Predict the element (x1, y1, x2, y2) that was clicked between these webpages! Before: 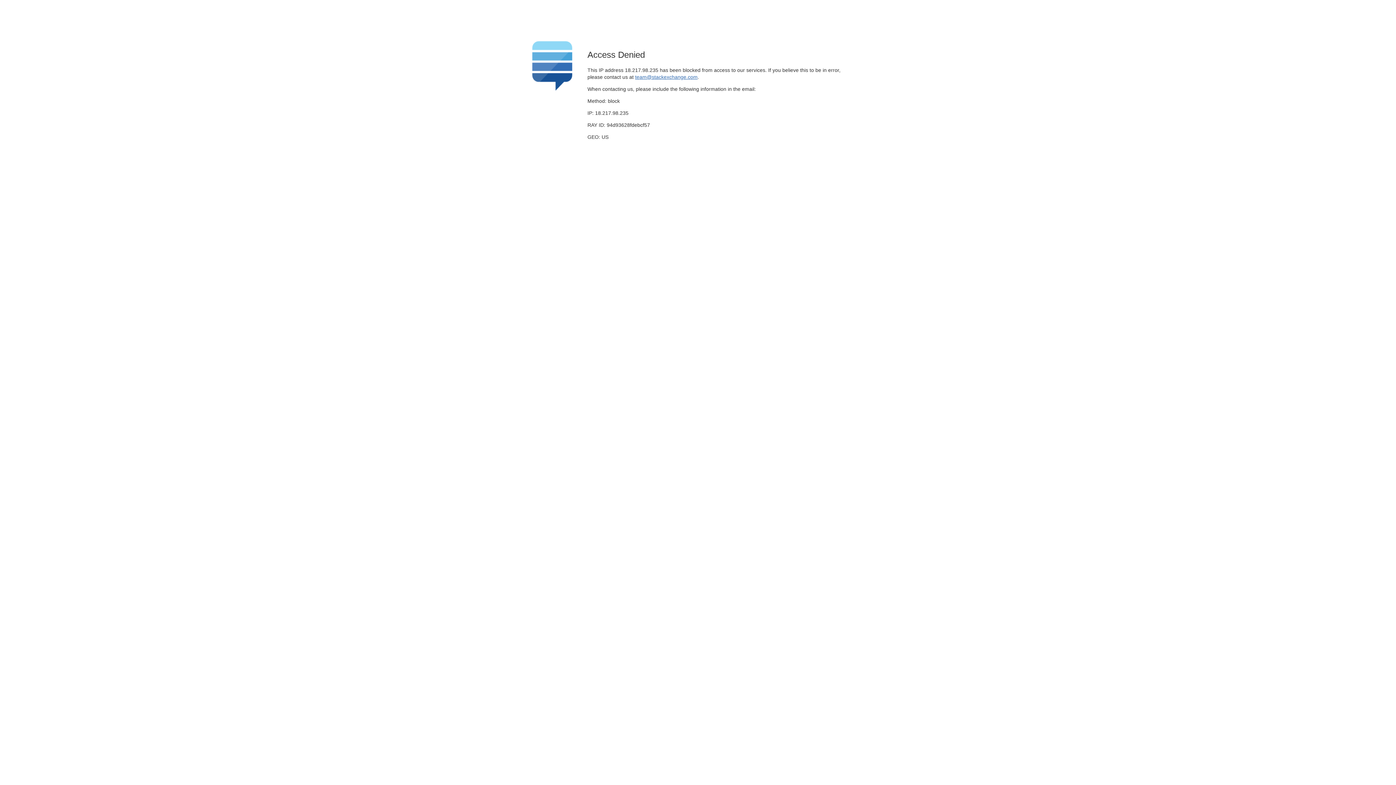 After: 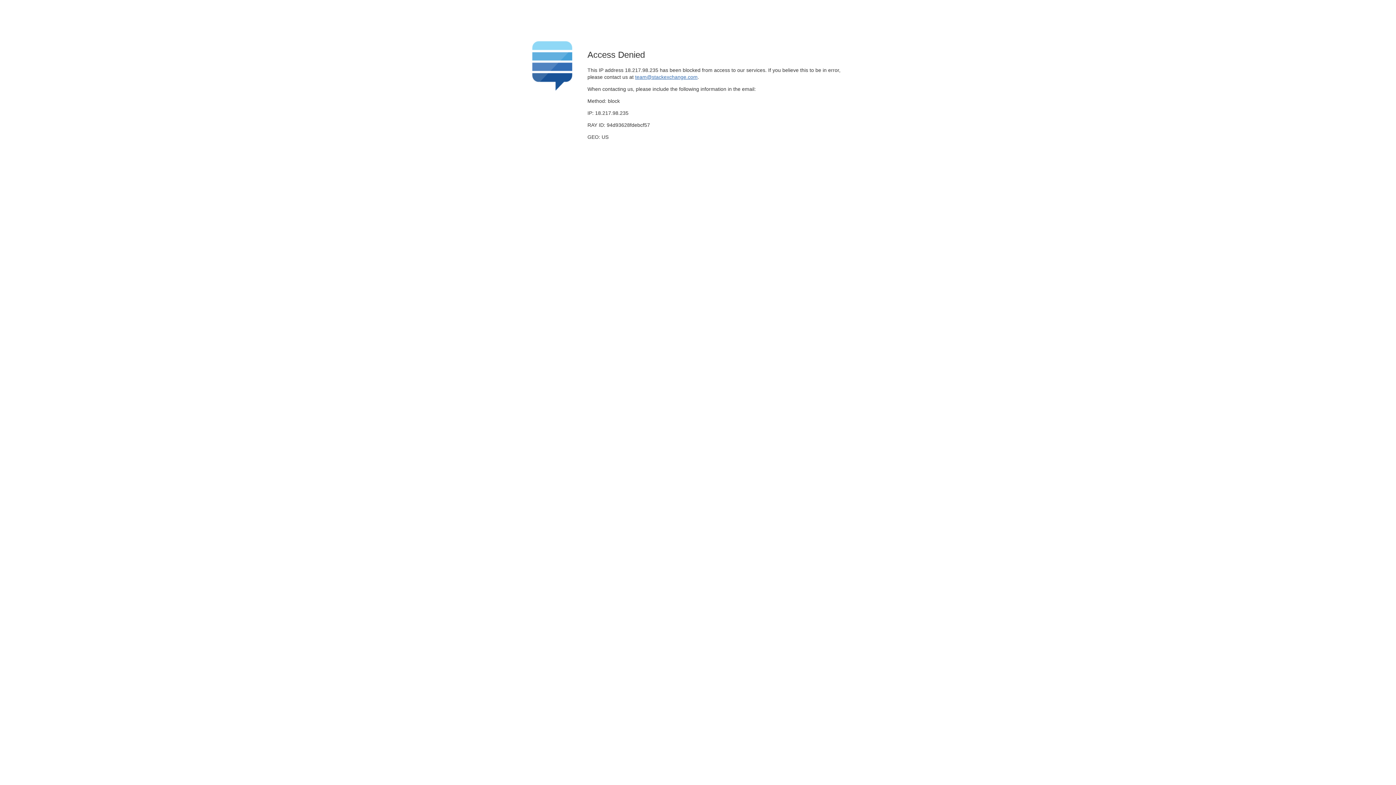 Action: label: team@stackexchange.com bbox: (635, 74, 697, 79)